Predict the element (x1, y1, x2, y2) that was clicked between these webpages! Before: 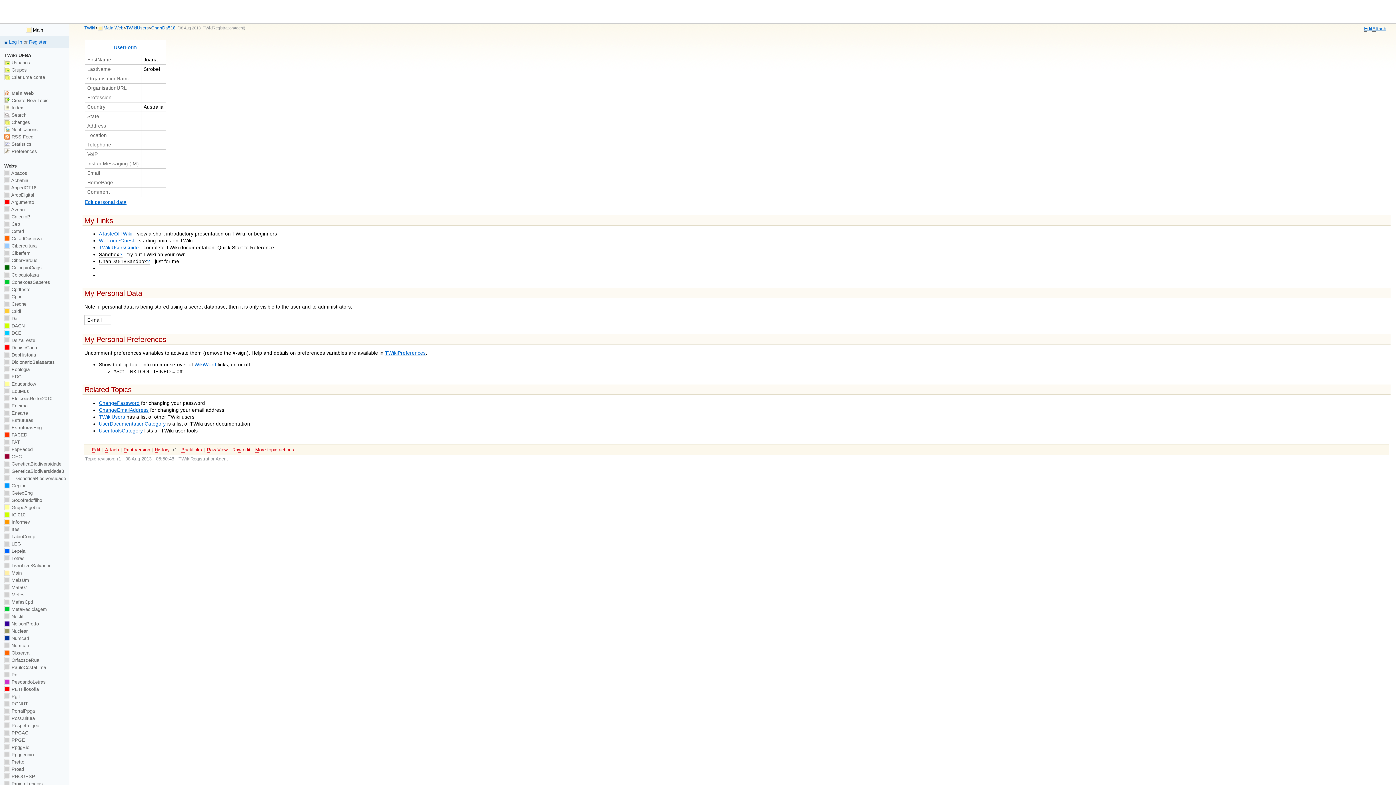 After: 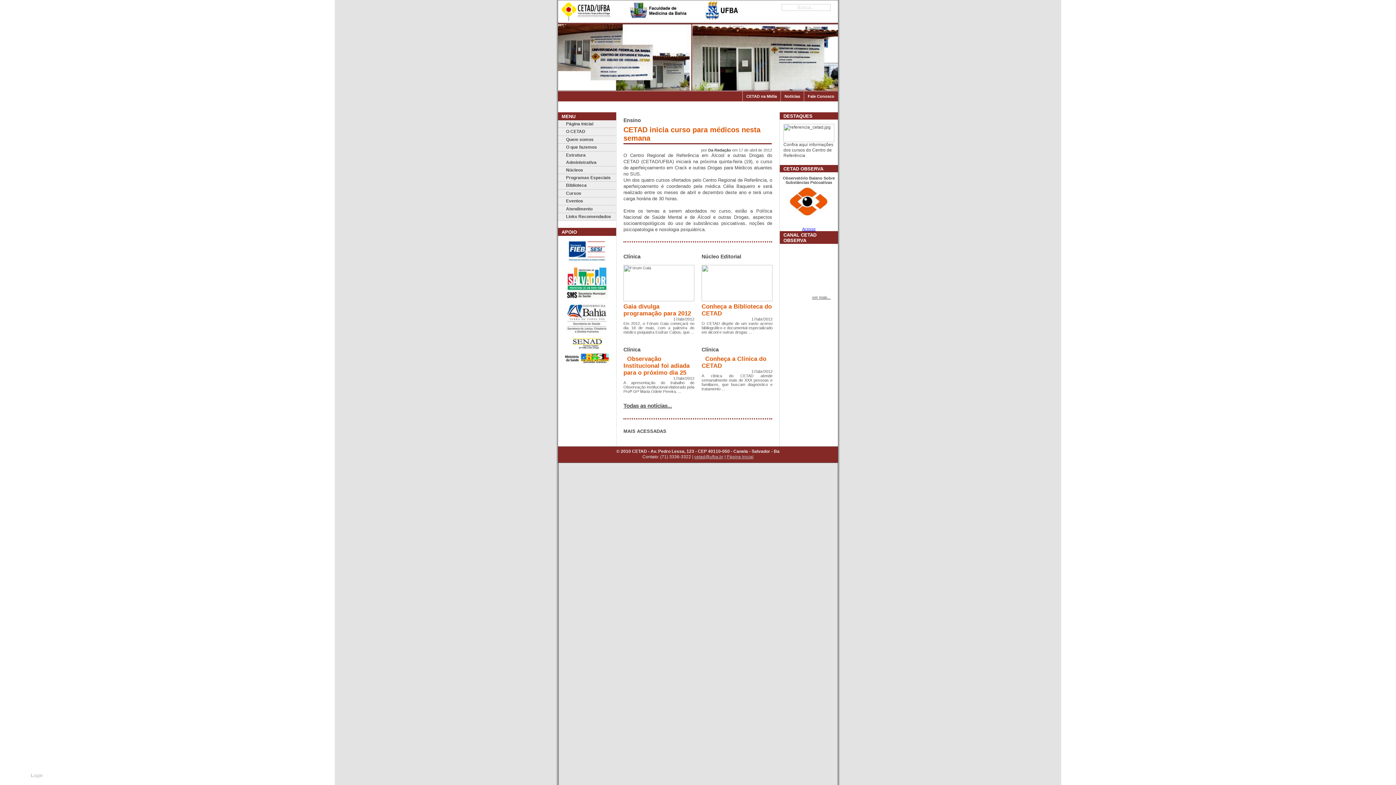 Action: label:  Cetad bbox: (4, 228, 23, 234)